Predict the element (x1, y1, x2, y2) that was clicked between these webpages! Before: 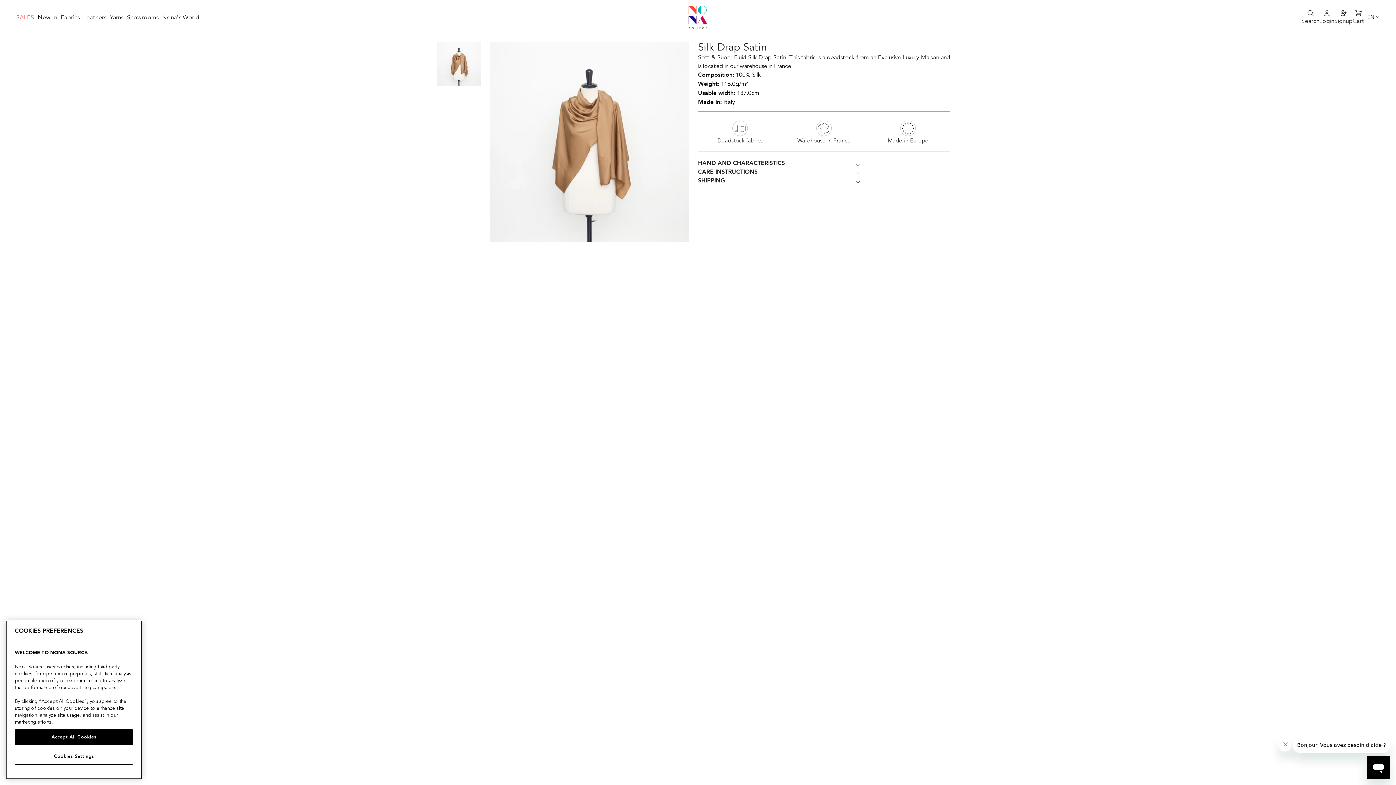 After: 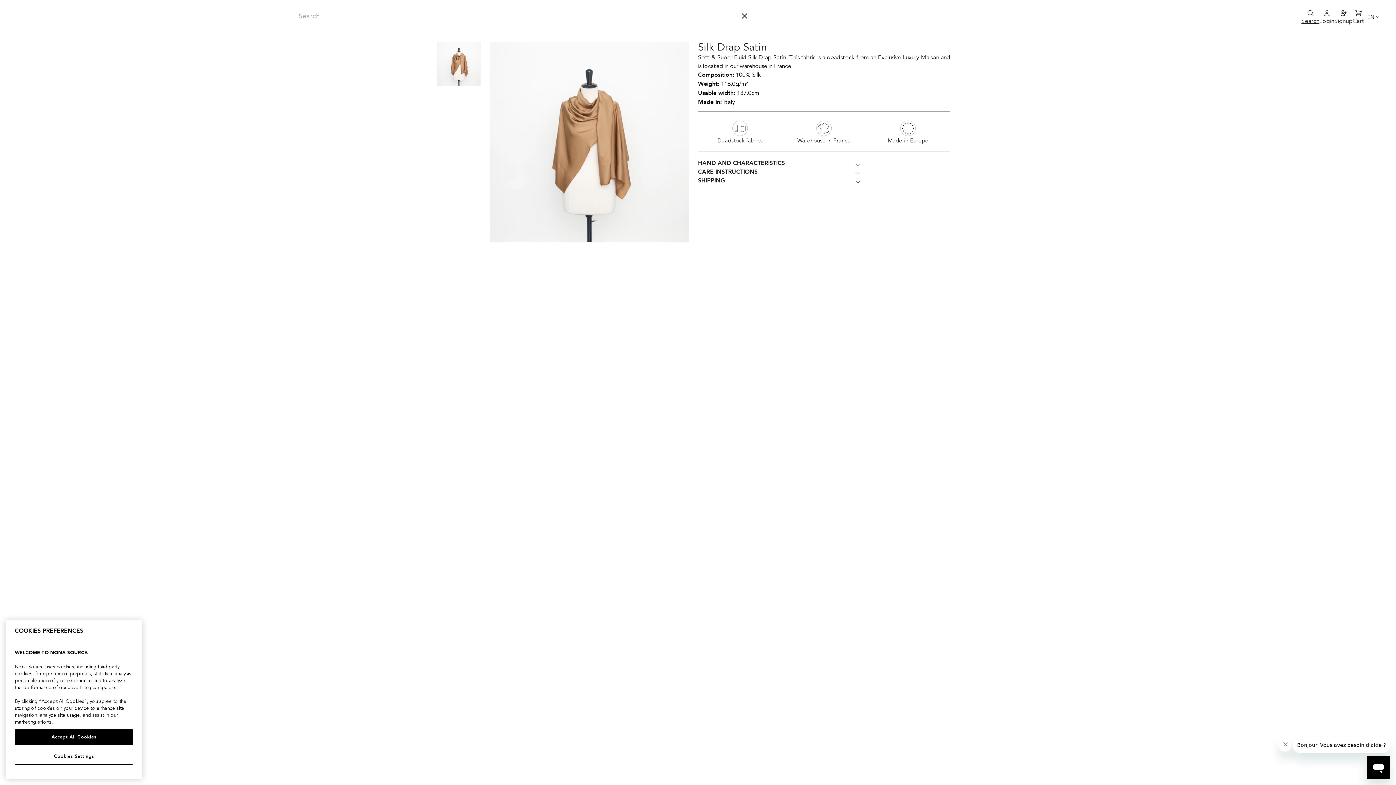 Action: bbox: (1301, 9, 1319, 25) label: Search